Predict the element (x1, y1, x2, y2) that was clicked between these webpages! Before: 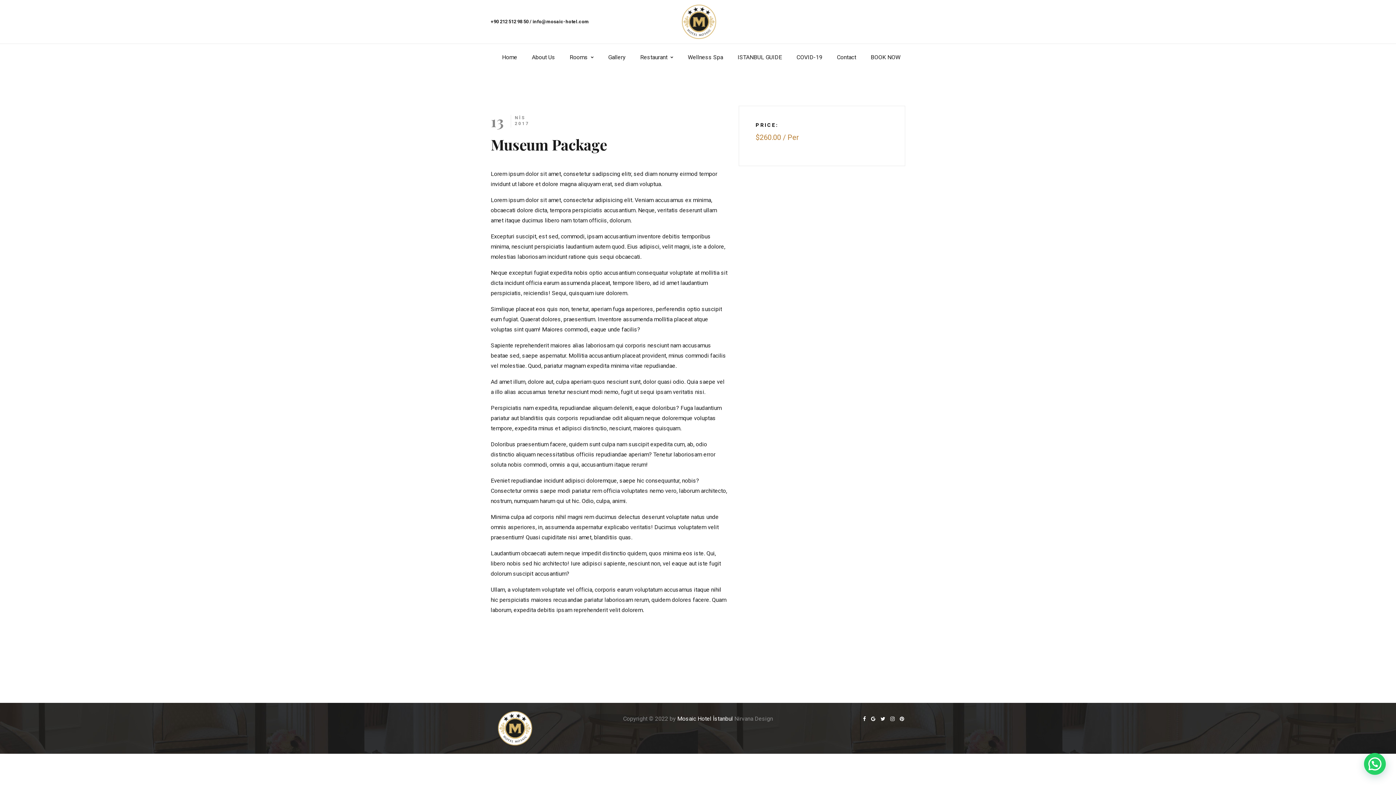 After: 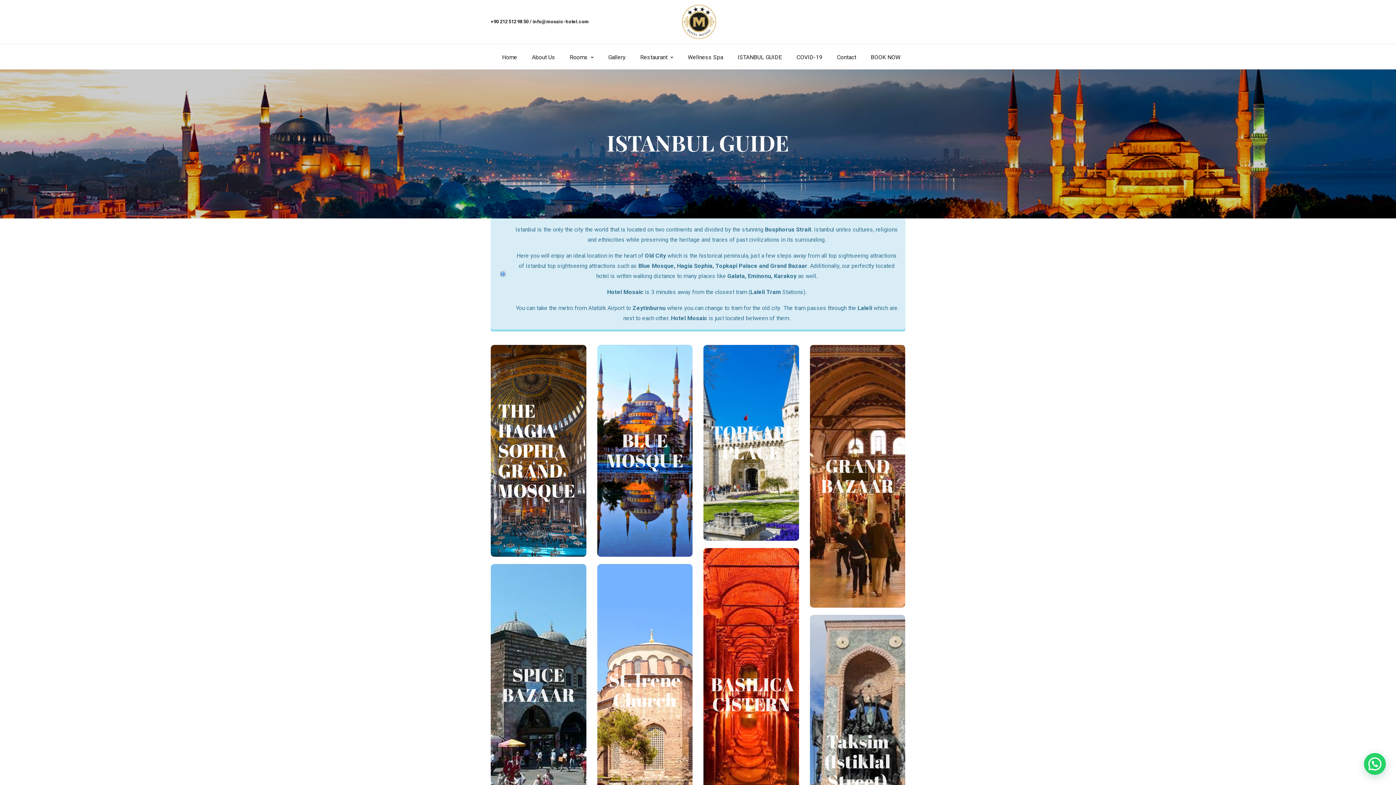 Action: bbox: (737, 52, 782, 62) label: ISTANBUL GUIDE